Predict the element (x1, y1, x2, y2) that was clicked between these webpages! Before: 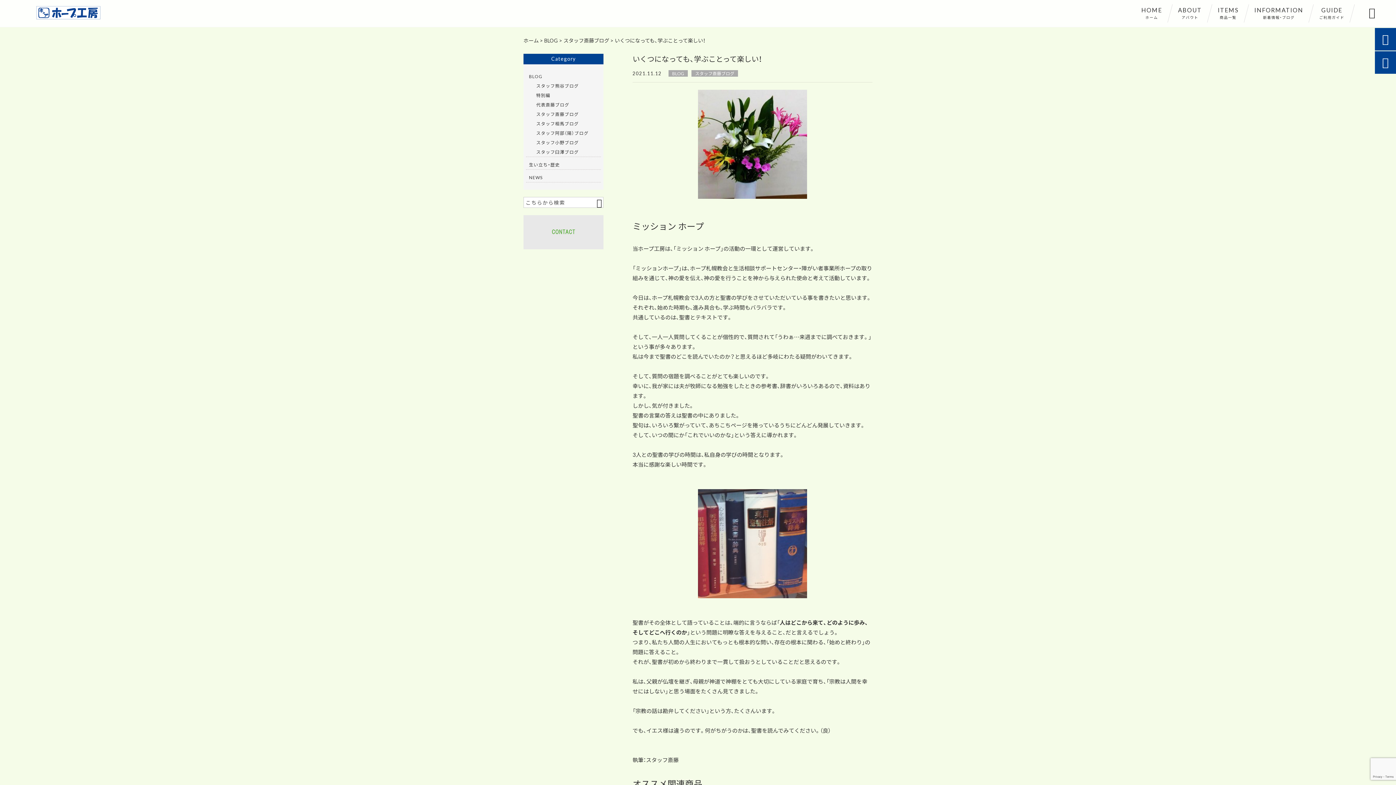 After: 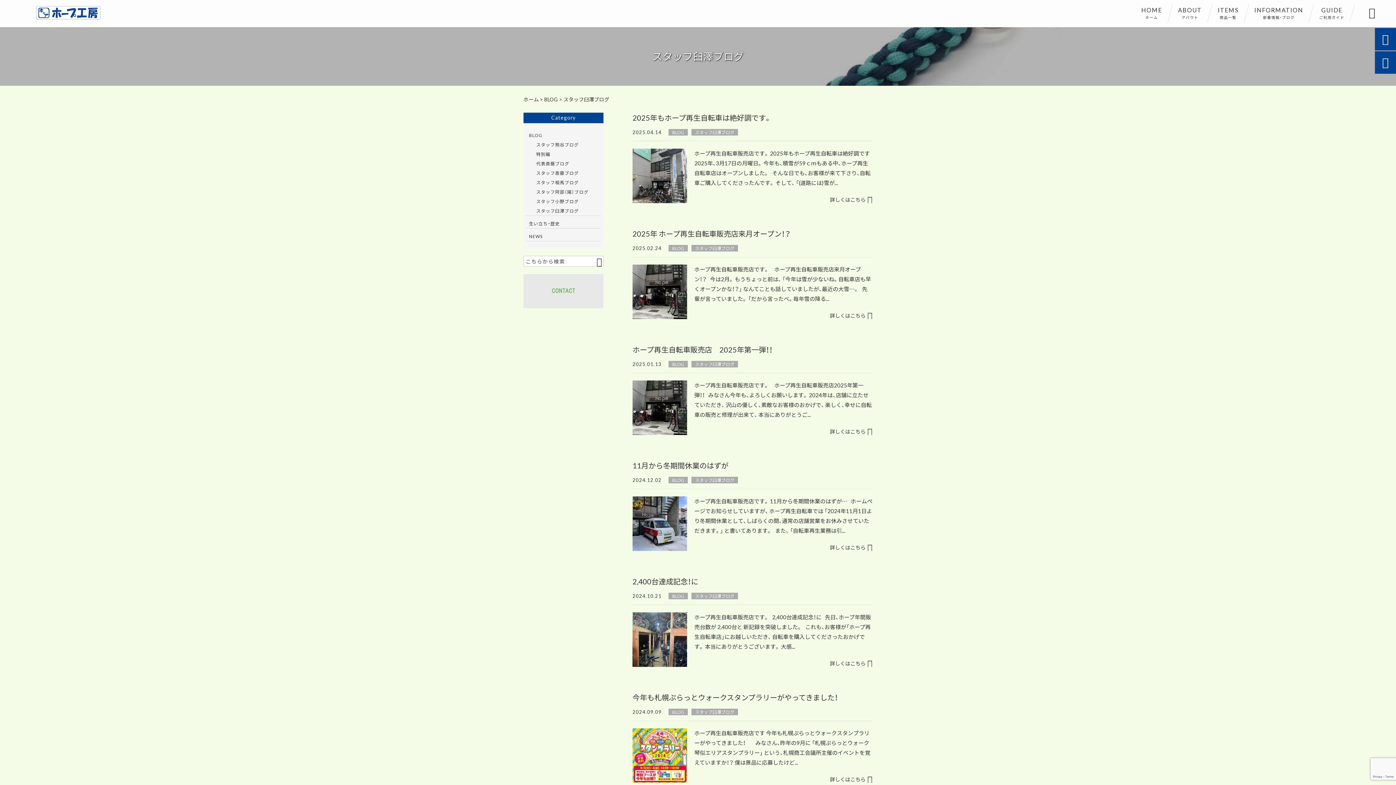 Action: bbox: (536, 147, 598, 156) label: スタッフ臼澤ブログ